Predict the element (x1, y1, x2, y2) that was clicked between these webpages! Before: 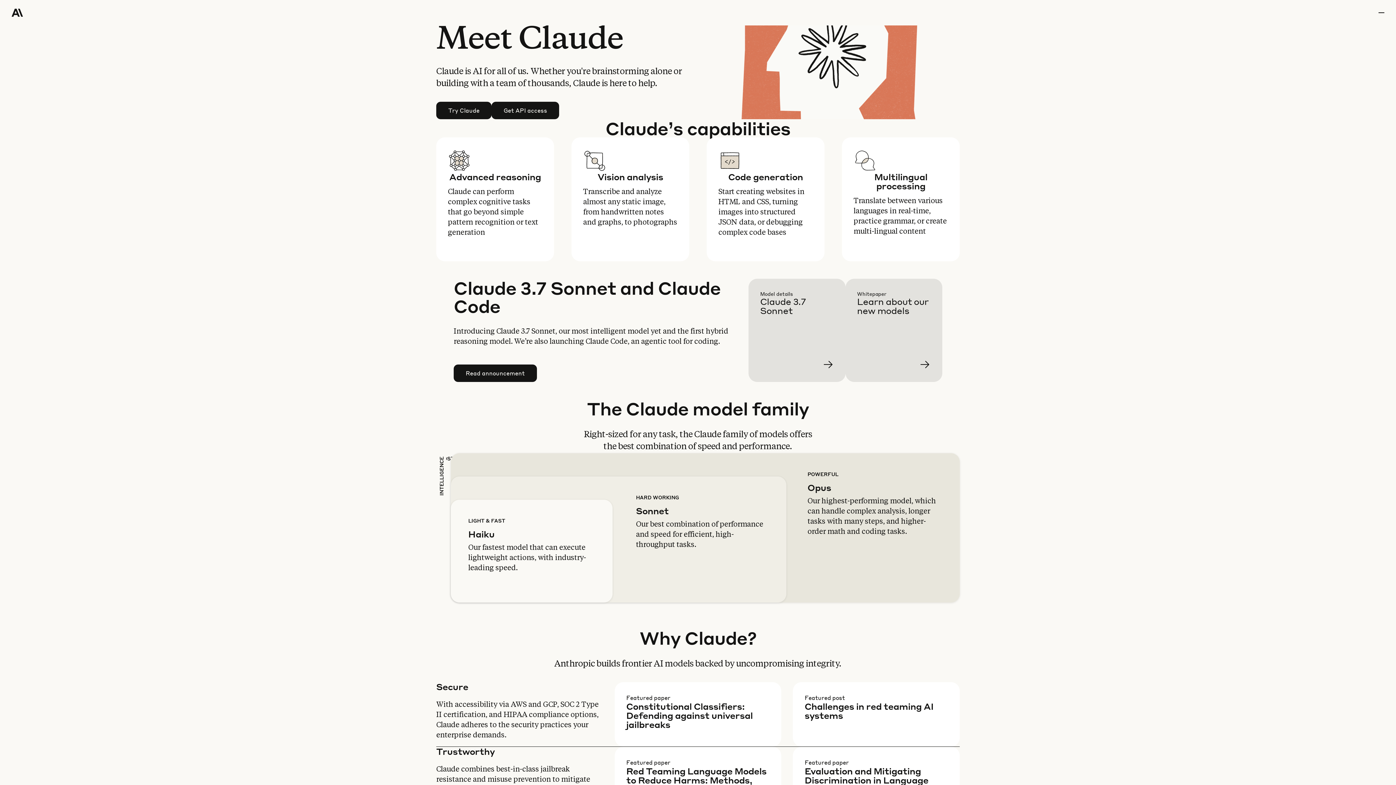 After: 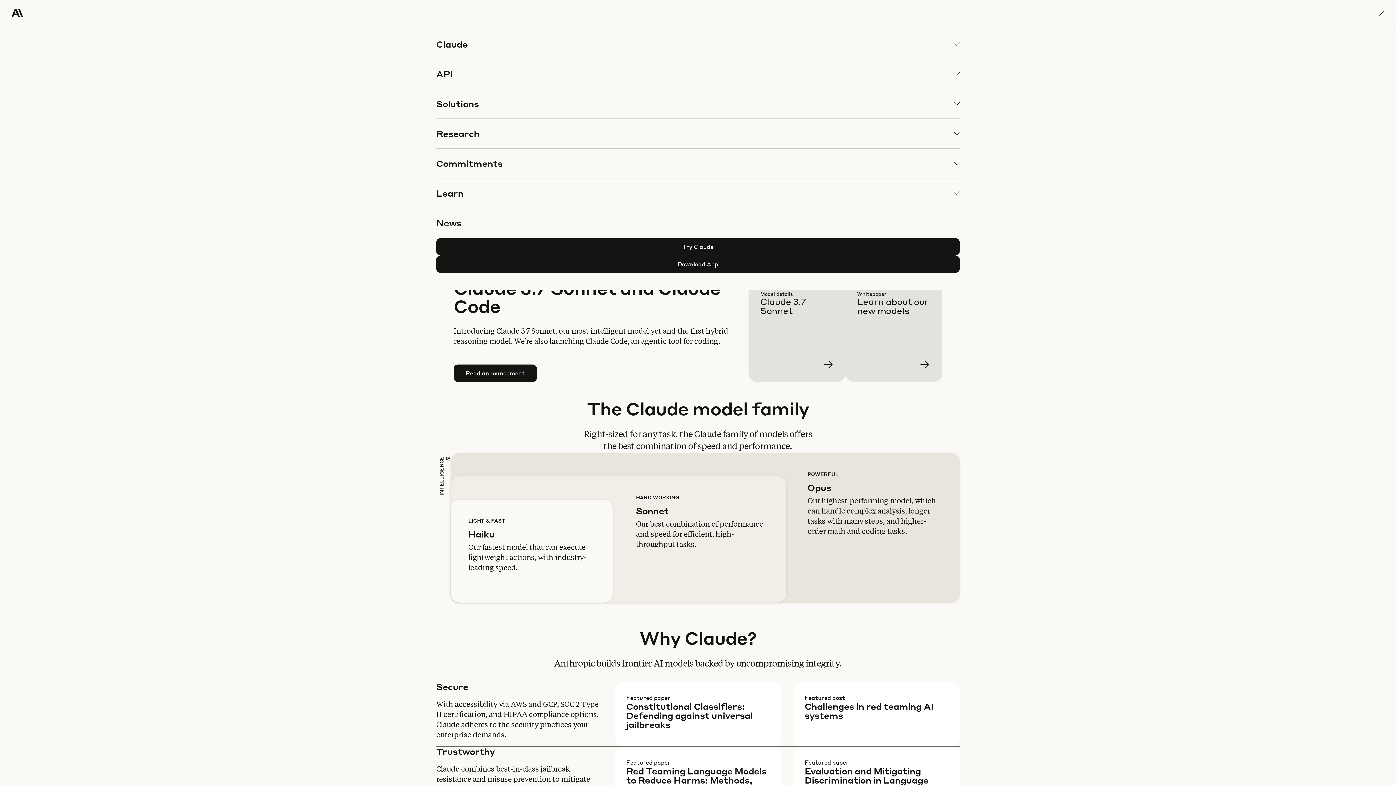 Action: bbox: (1378, 0, 1384, 25) label: menu